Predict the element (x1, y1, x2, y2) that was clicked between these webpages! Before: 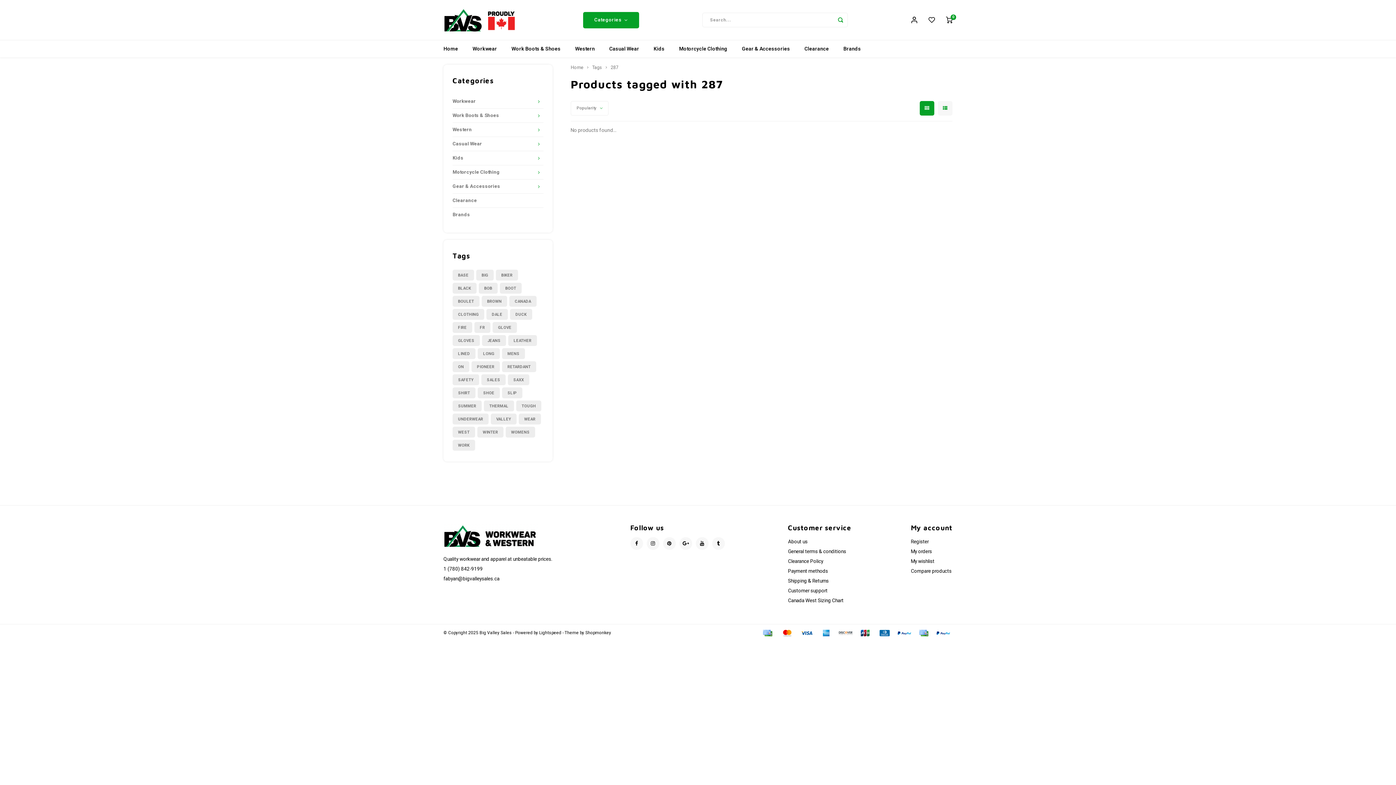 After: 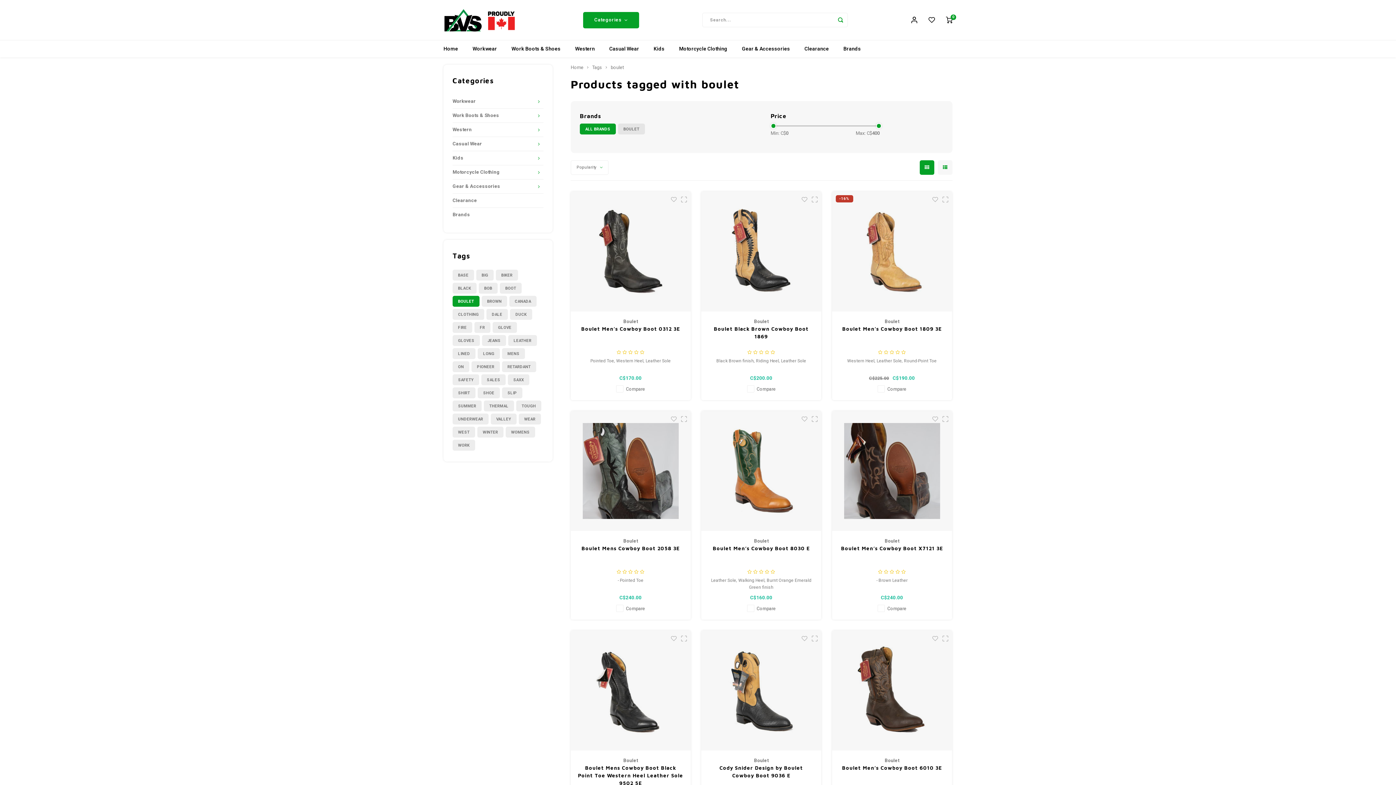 Action: label: BOULET bbox: (452, 296, 479, 306)